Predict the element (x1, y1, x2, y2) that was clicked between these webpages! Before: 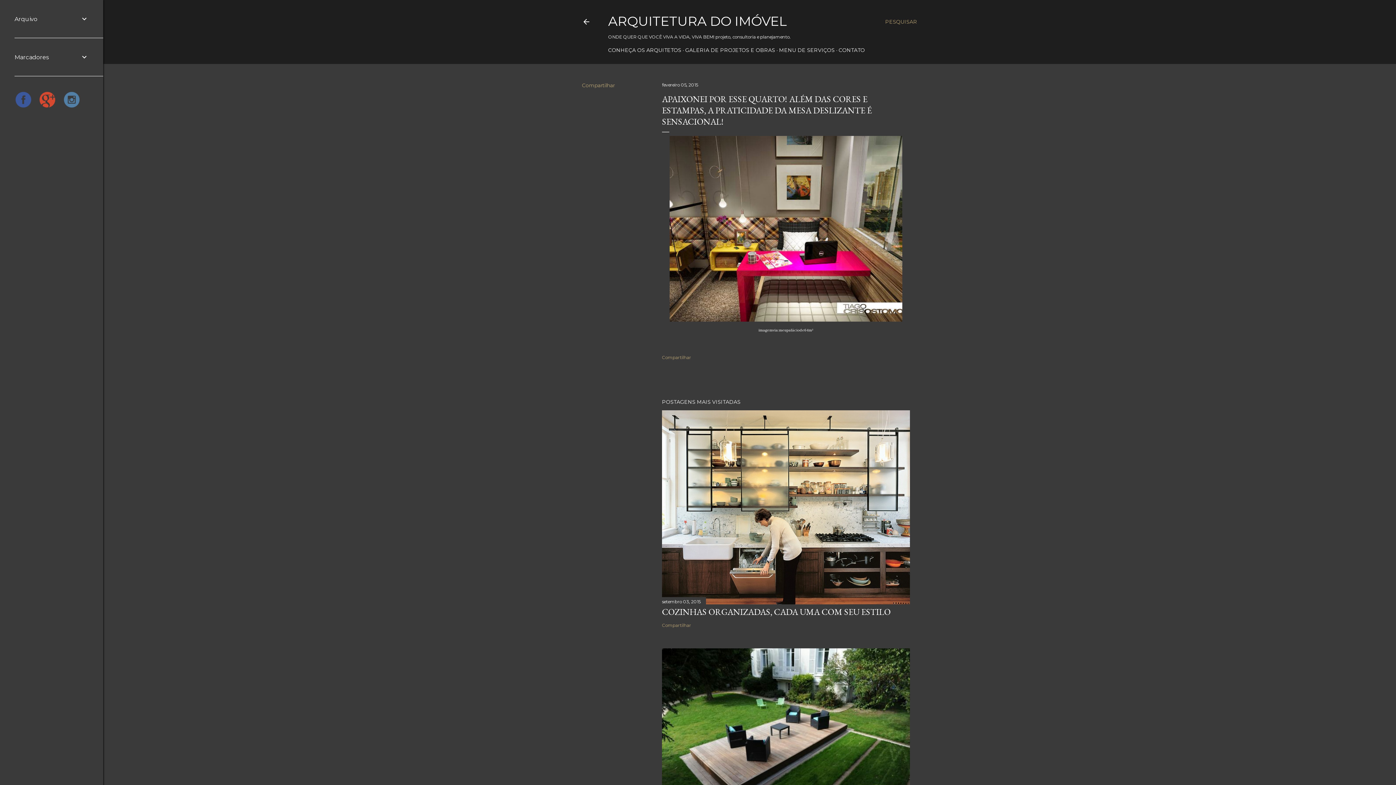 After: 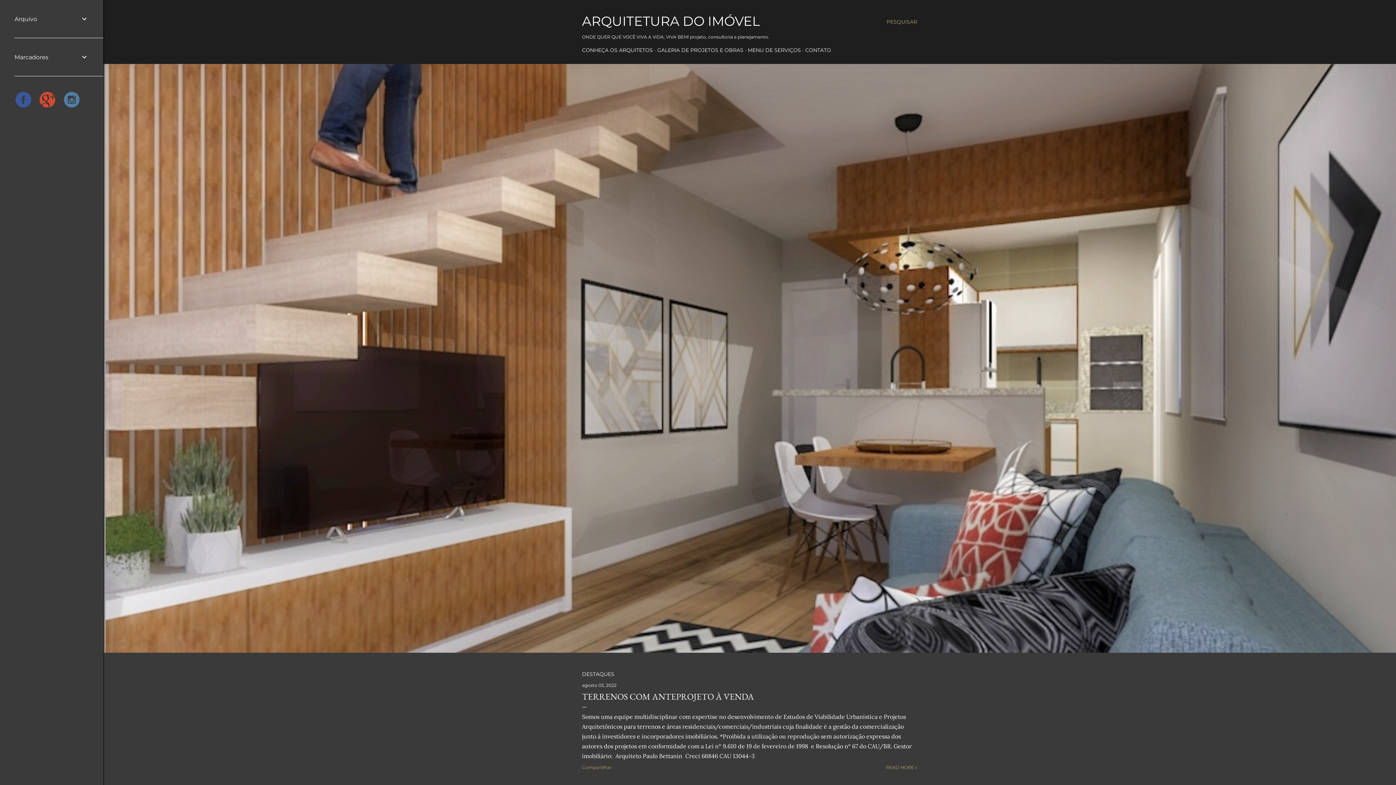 Action: bbox: (582, 19, 590, 28)